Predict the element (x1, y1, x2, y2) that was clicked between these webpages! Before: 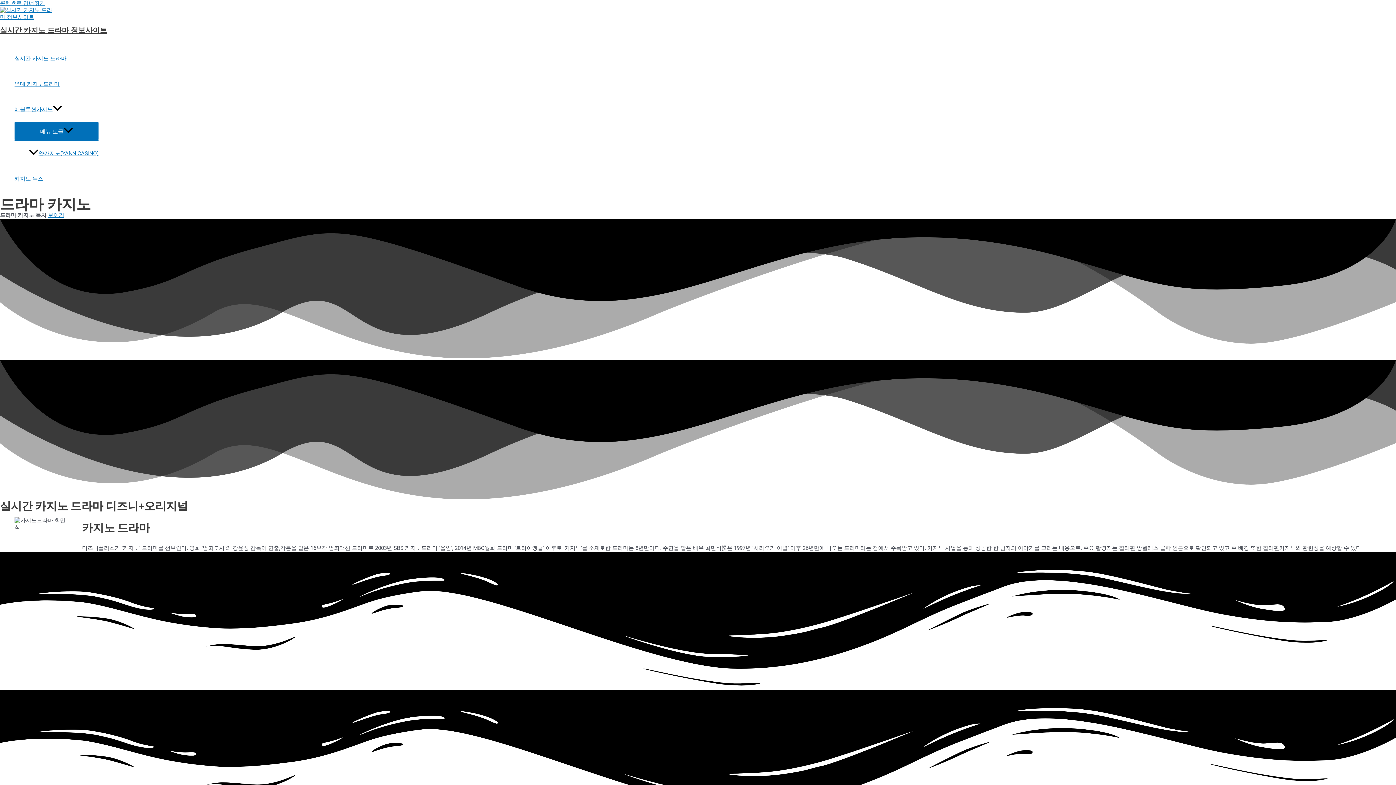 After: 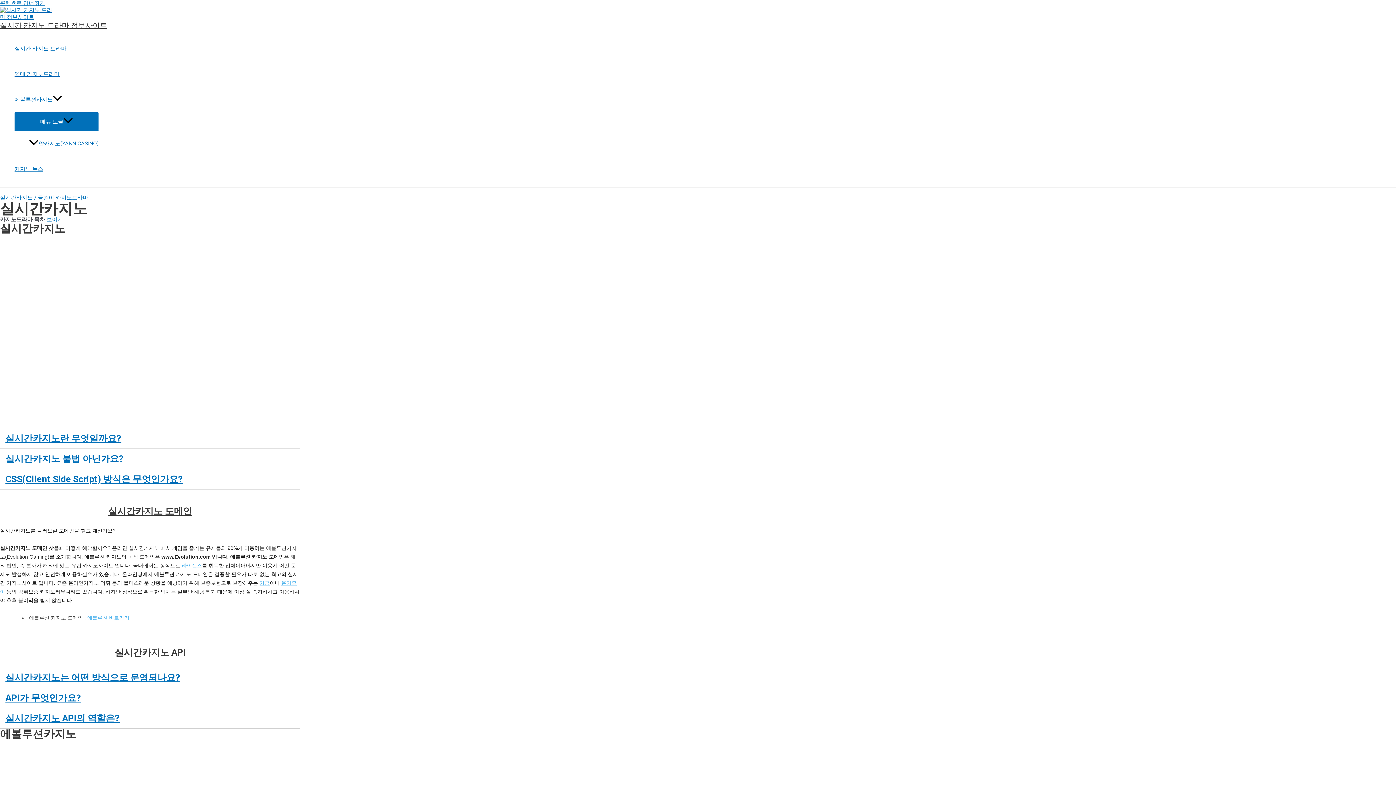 Action: bbox: (14, 96, 98, 122) label: 에볼루션카지노